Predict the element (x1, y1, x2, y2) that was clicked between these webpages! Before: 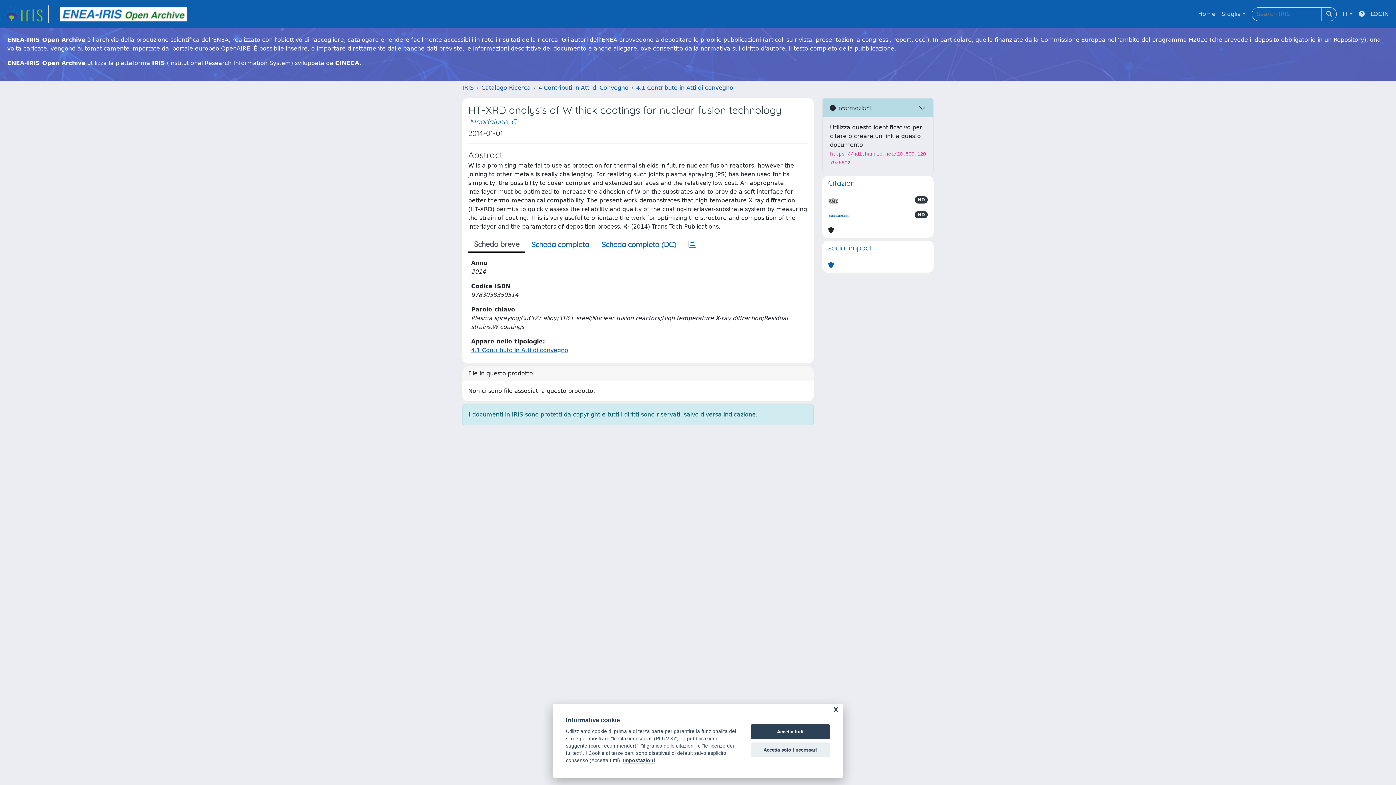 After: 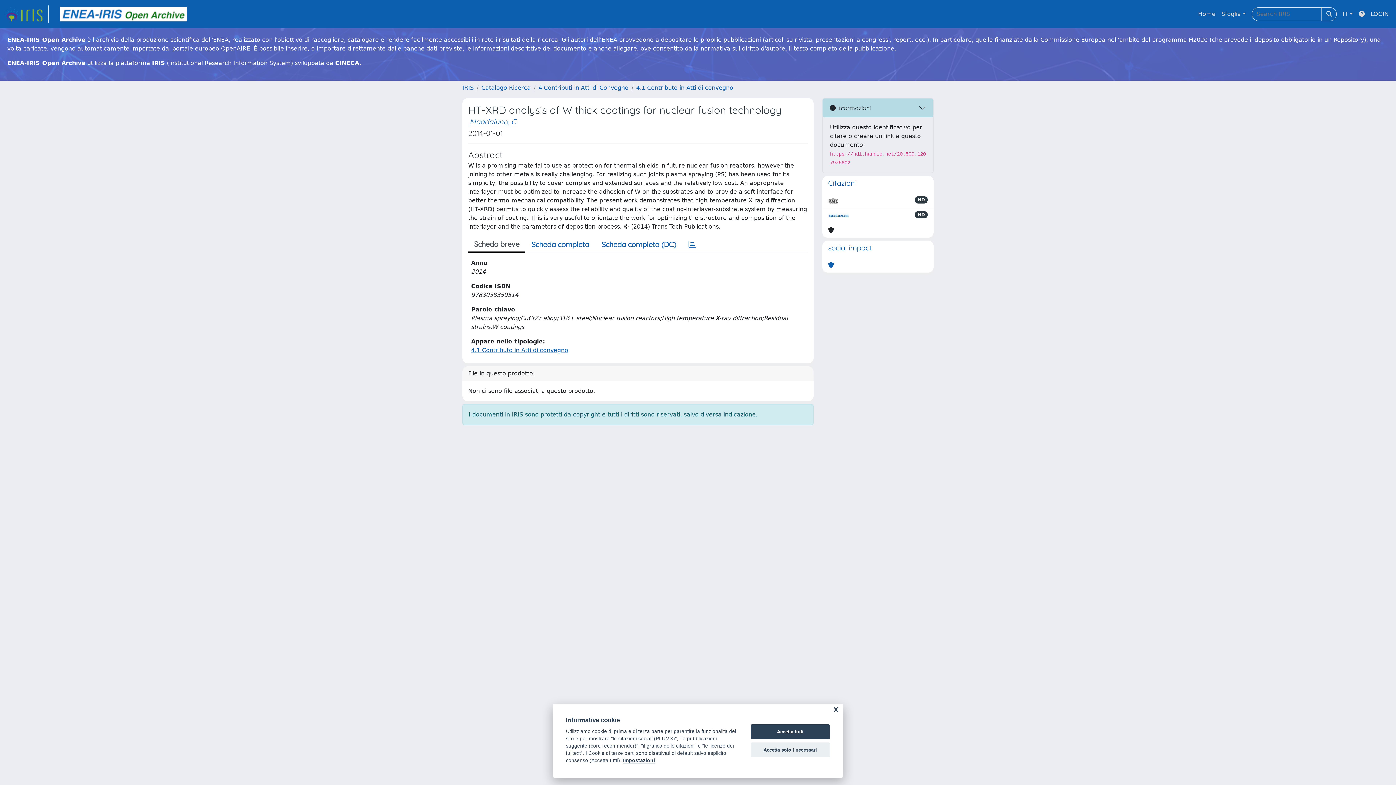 Action: label: Scheda breve bbox: (468, 237, 525, 253)